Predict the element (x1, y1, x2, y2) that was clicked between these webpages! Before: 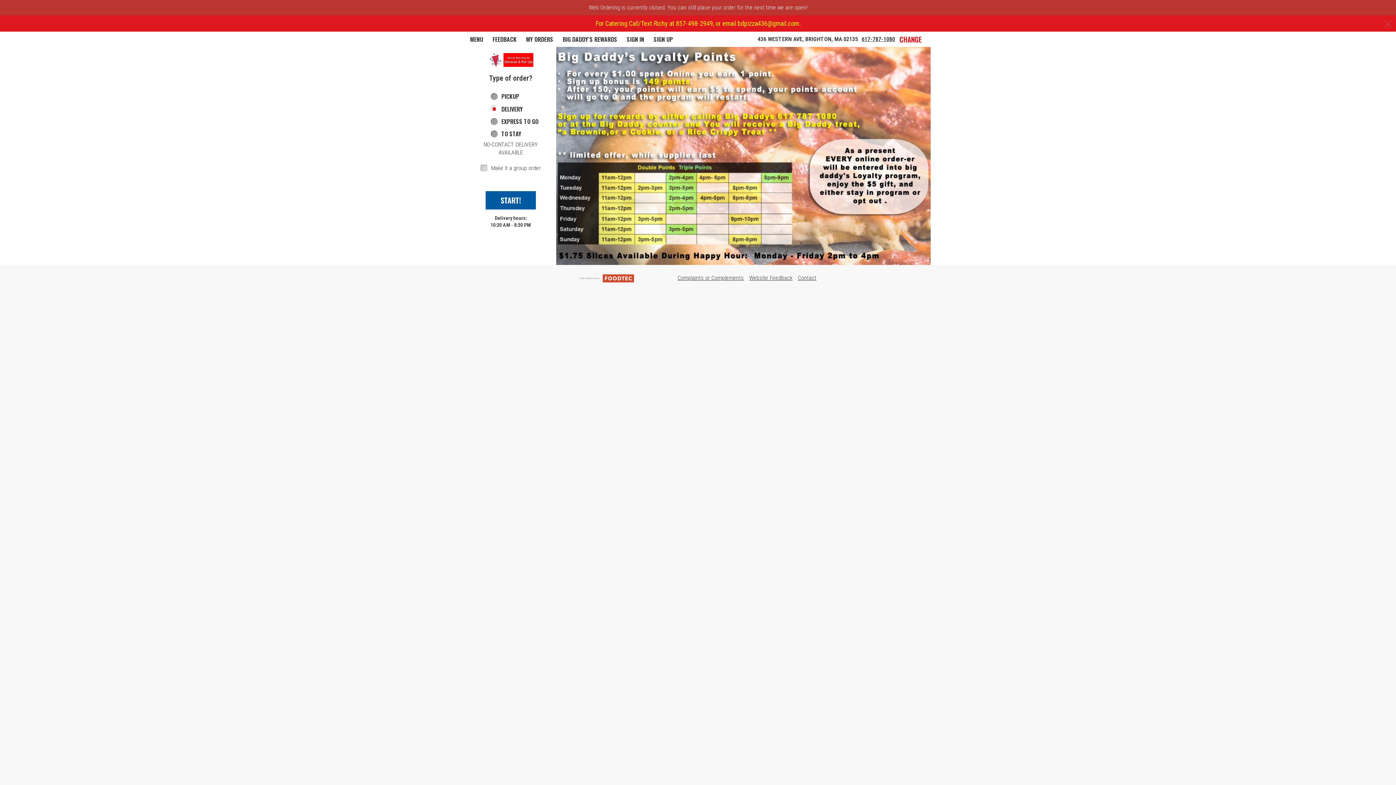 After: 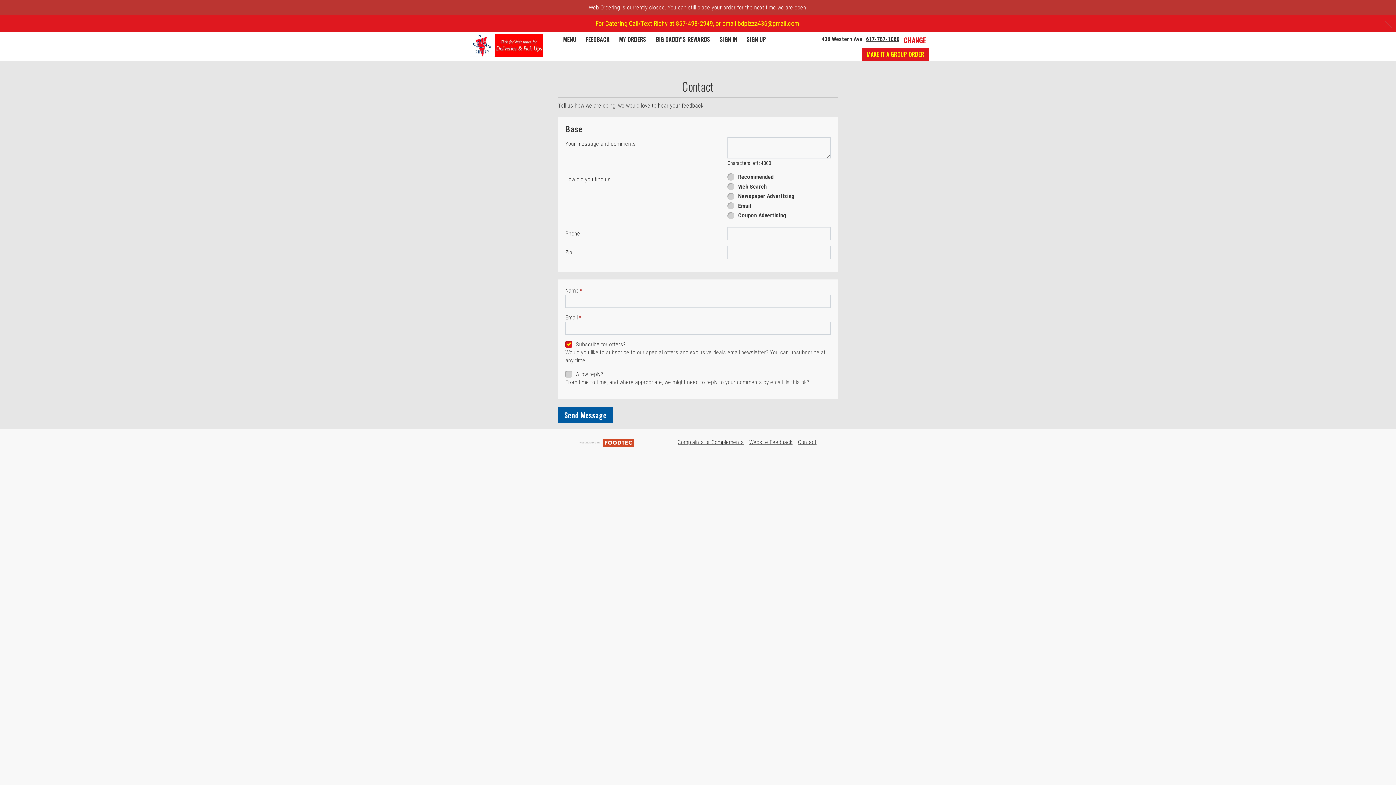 Action: label: Contact bbox: (798, 274, 816, 281)